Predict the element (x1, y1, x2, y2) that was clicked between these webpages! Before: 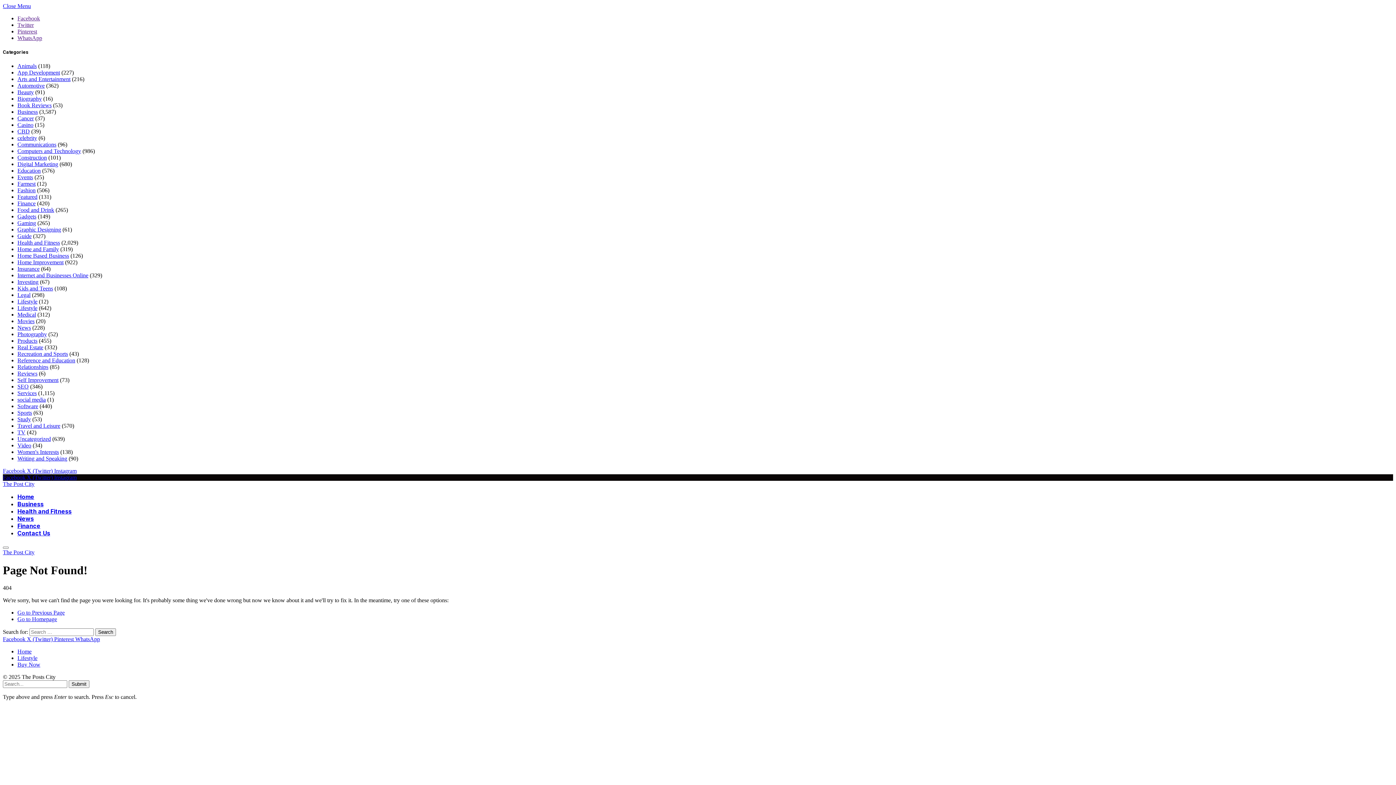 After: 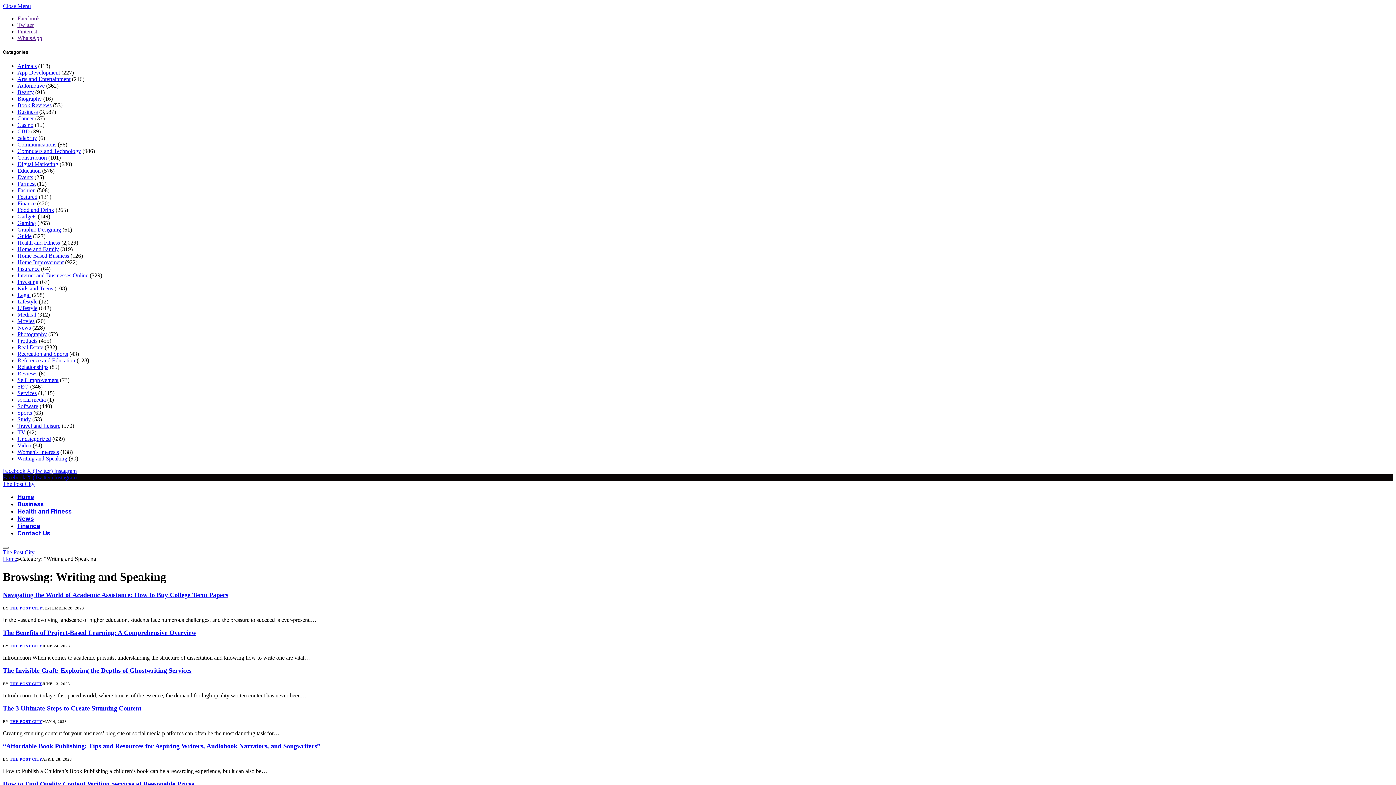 Action: bbox: (17, 455, 67, 461) label: Writing and Speaking